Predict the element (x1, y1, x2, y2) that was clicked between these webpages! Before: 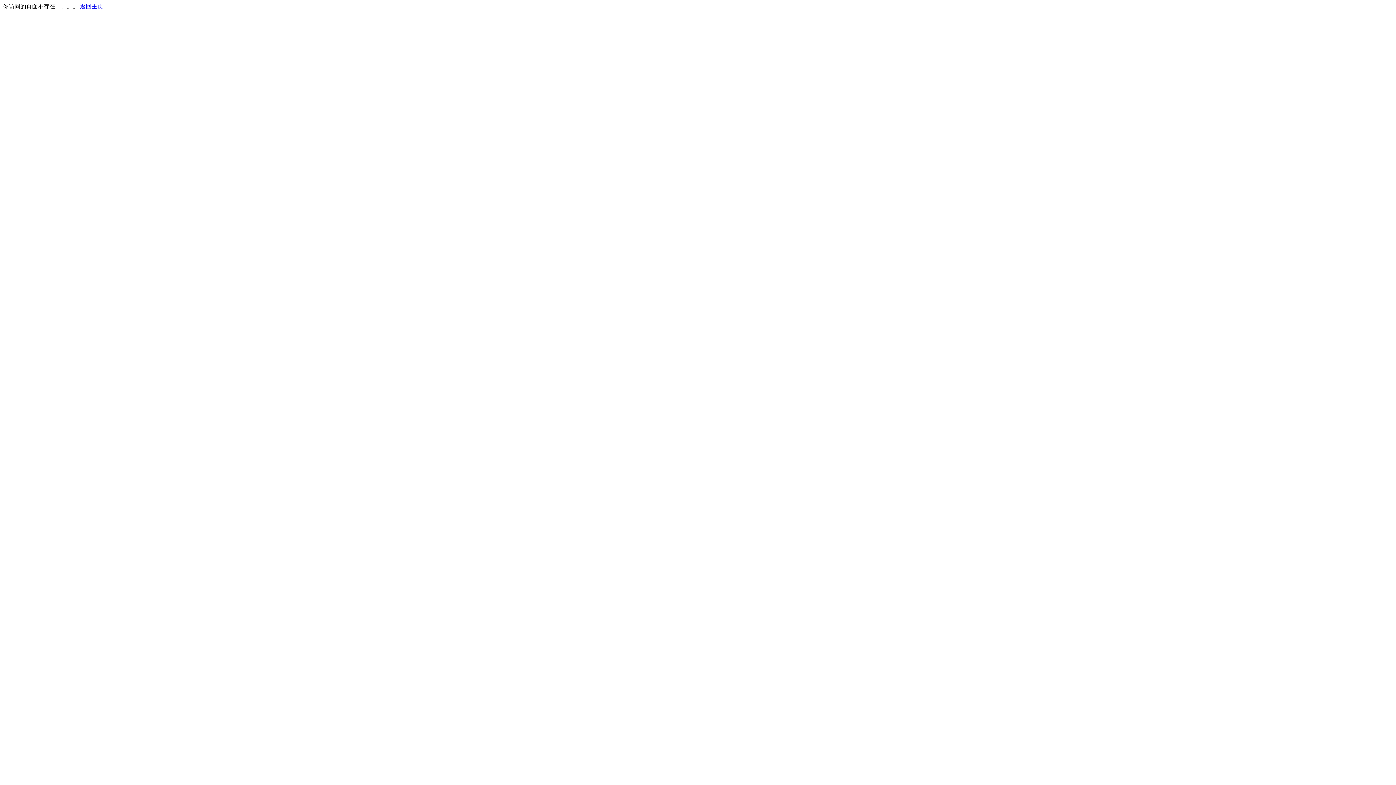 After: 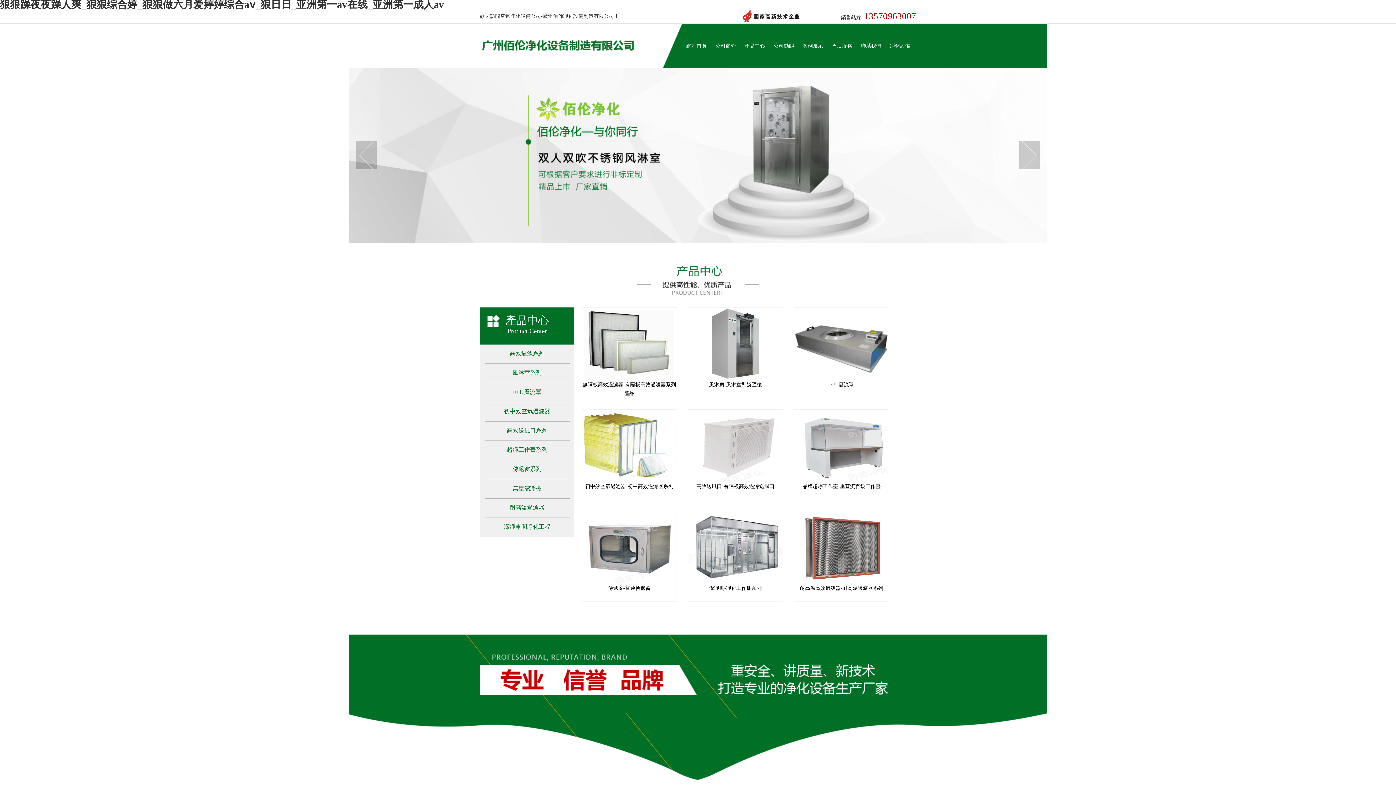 Action: label: 返回主页 bbox: (80, 3, 103, 9)